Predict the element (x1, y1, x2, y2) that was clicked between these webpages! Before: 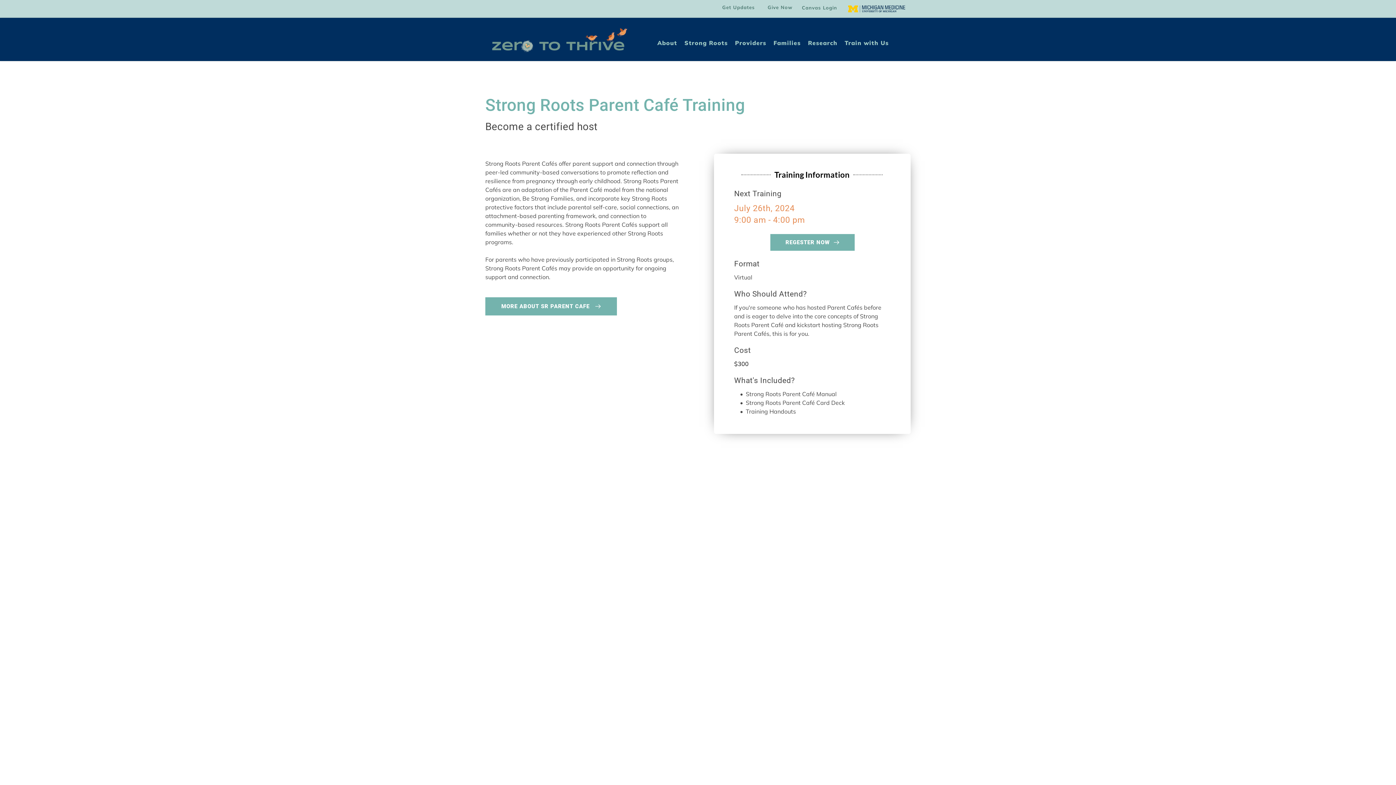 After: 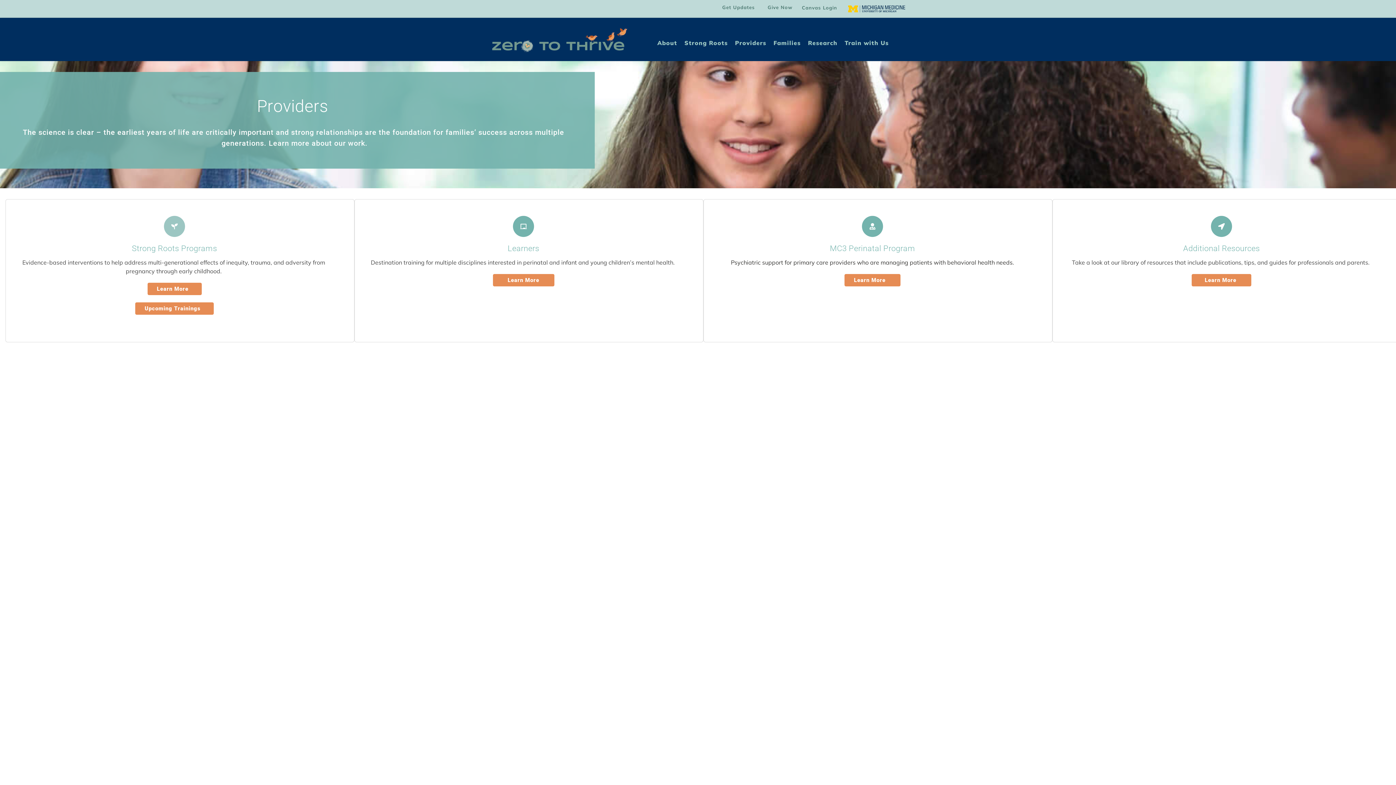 Action: label: Providers bbox: (733, 39, 768, 46)